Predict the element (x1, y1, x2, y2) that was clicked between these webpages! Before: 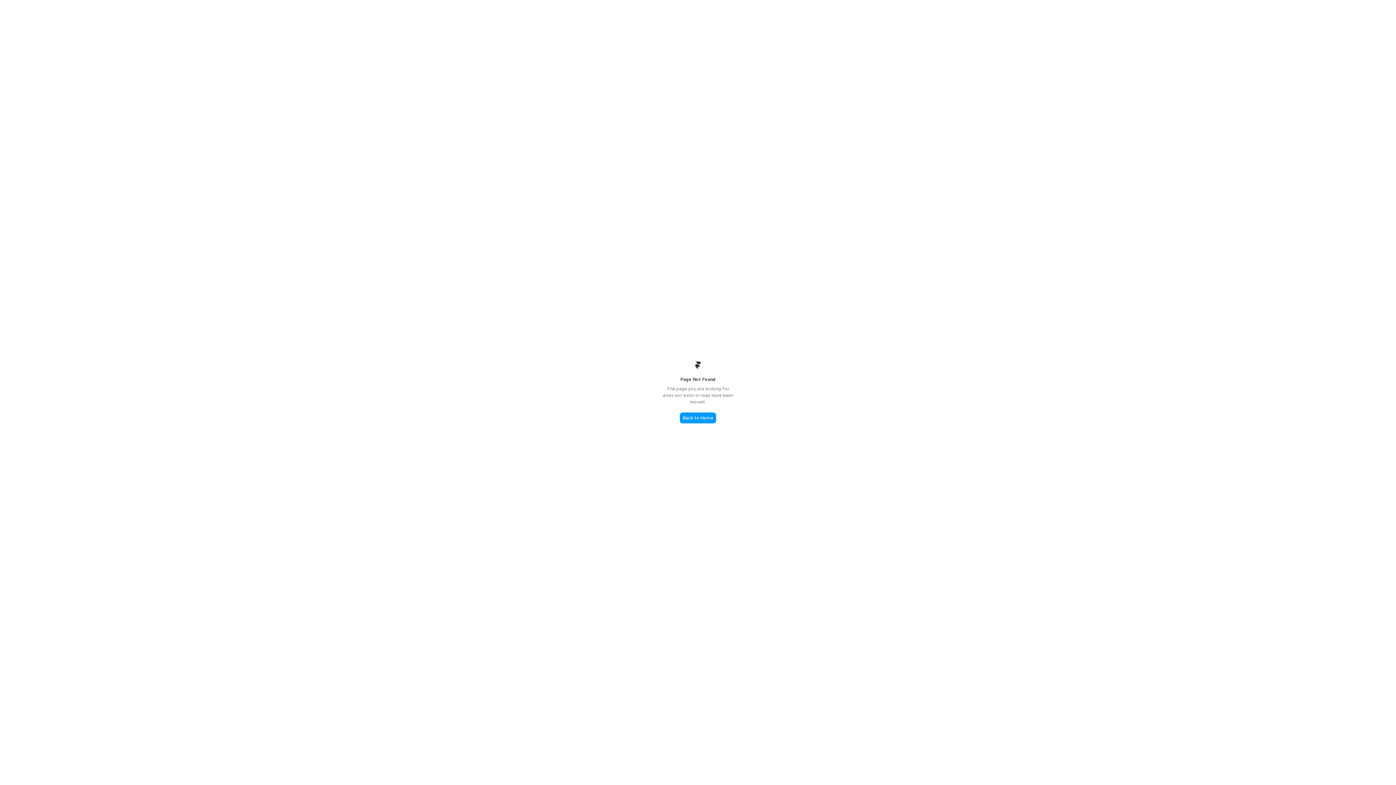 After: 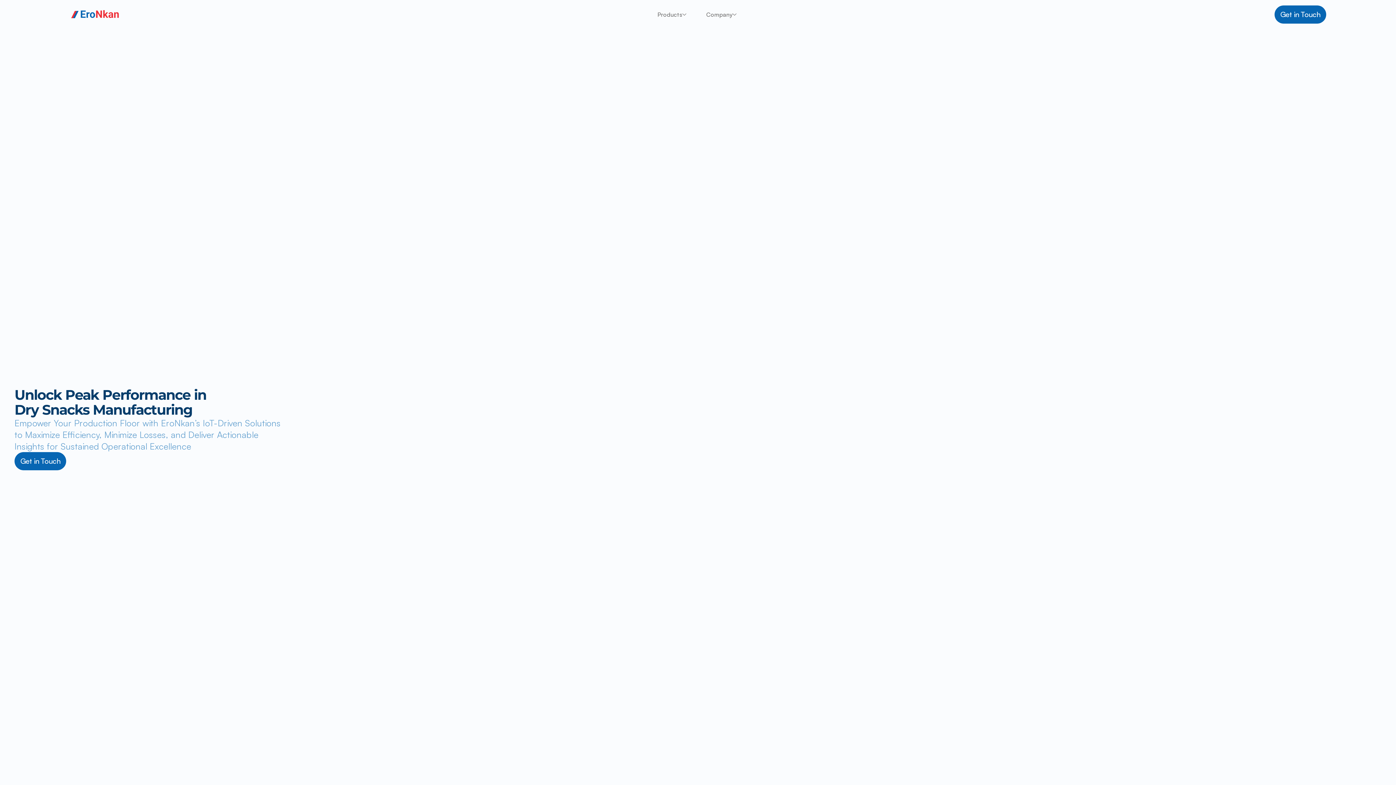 Action: bbox: (680, 412, 716, 423) label: Back to Home